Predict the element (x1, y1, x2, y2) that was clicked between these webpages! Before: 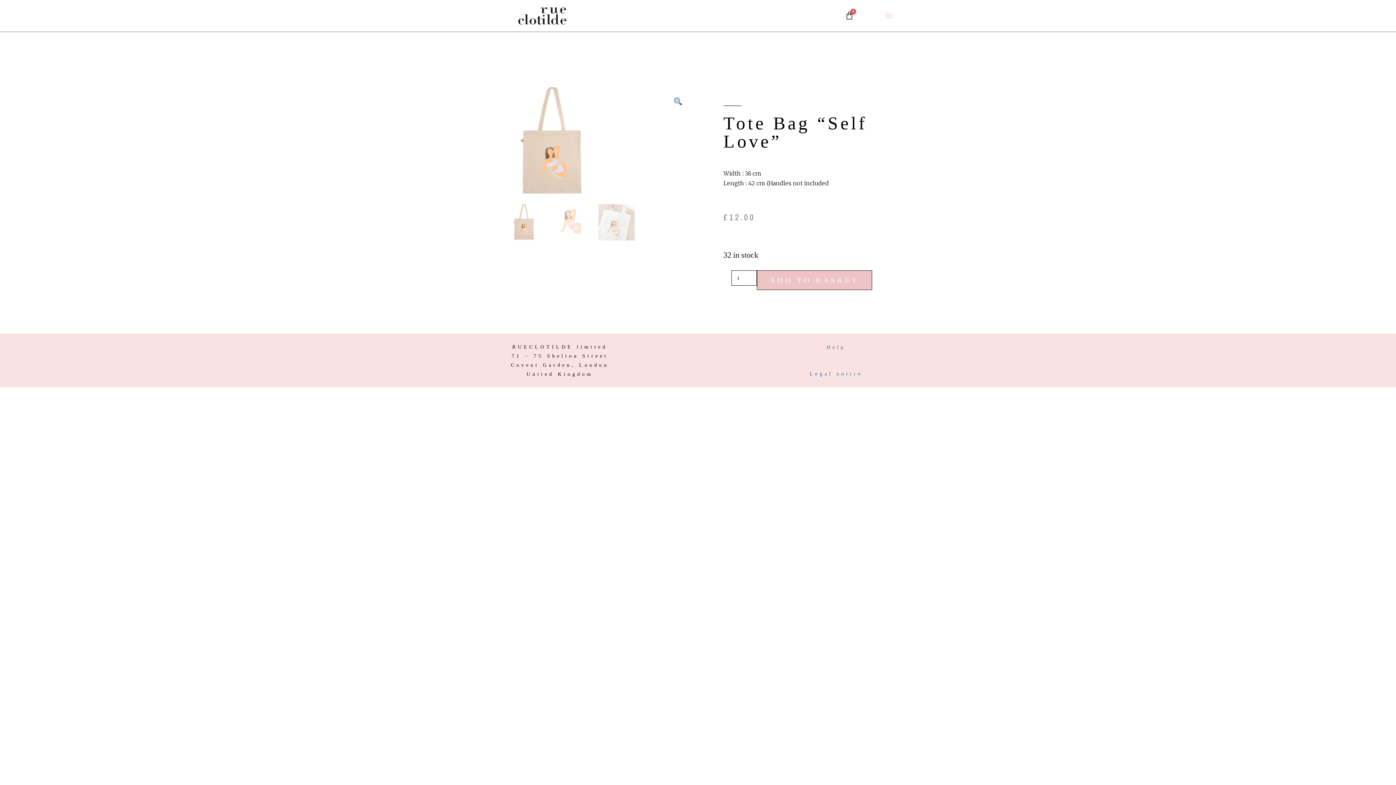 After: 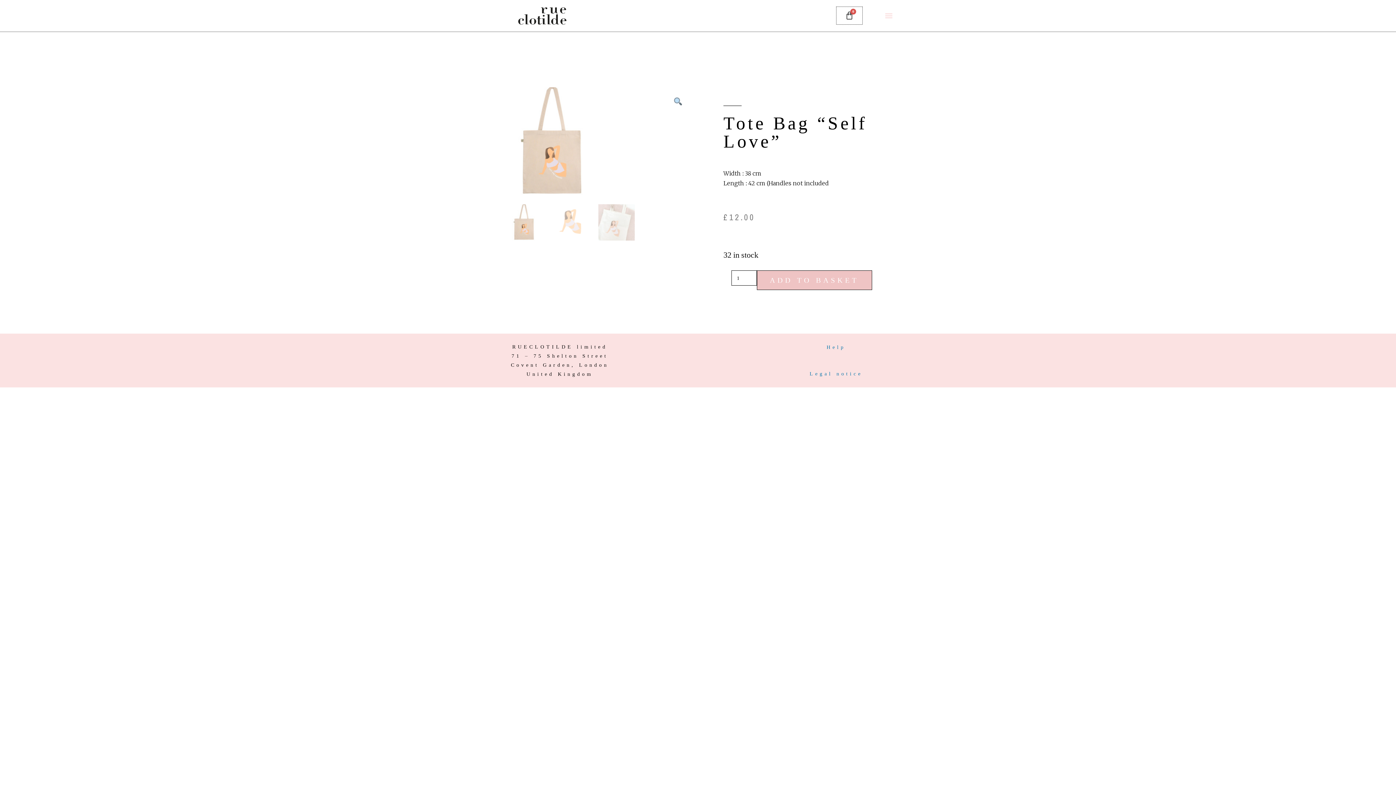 Action: bbox: (836, 7, 862, 24) label: Cart